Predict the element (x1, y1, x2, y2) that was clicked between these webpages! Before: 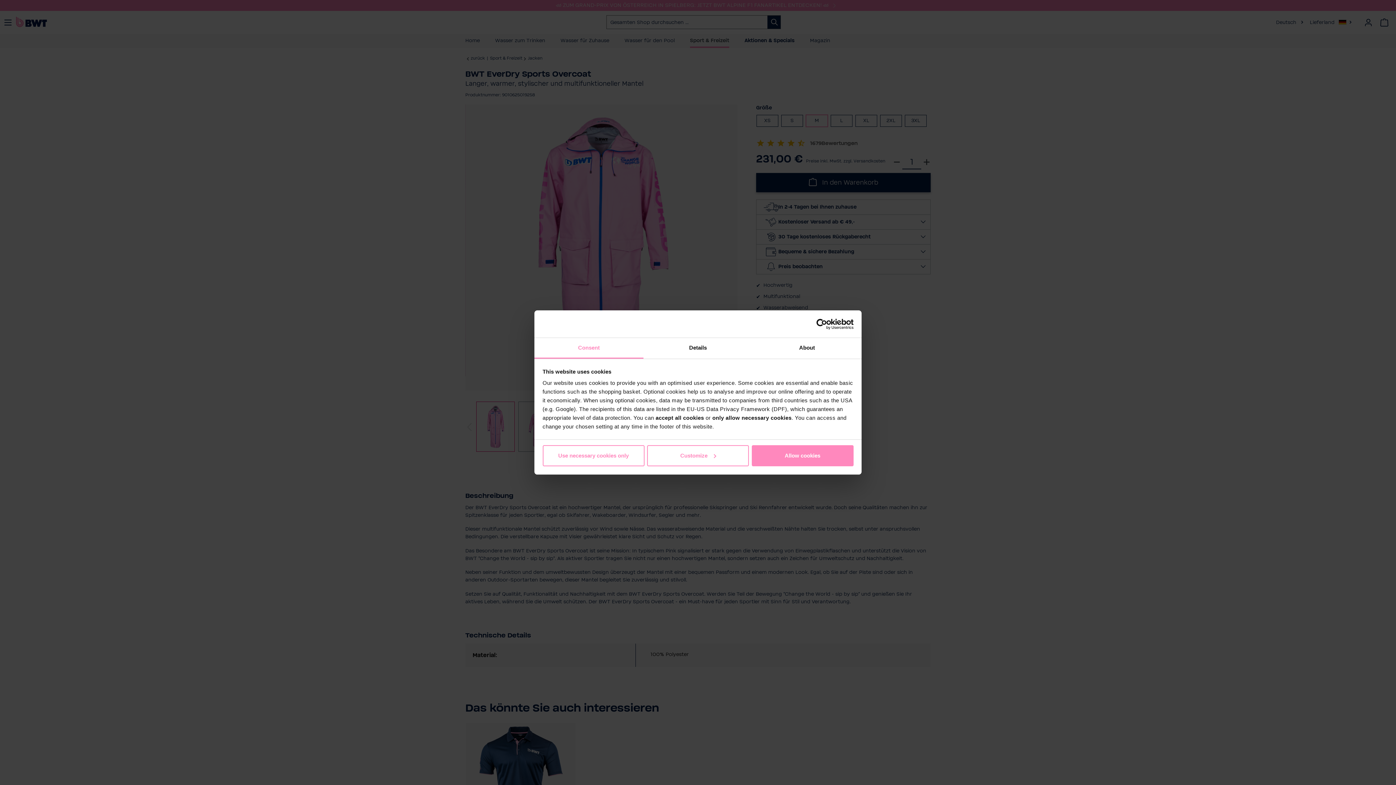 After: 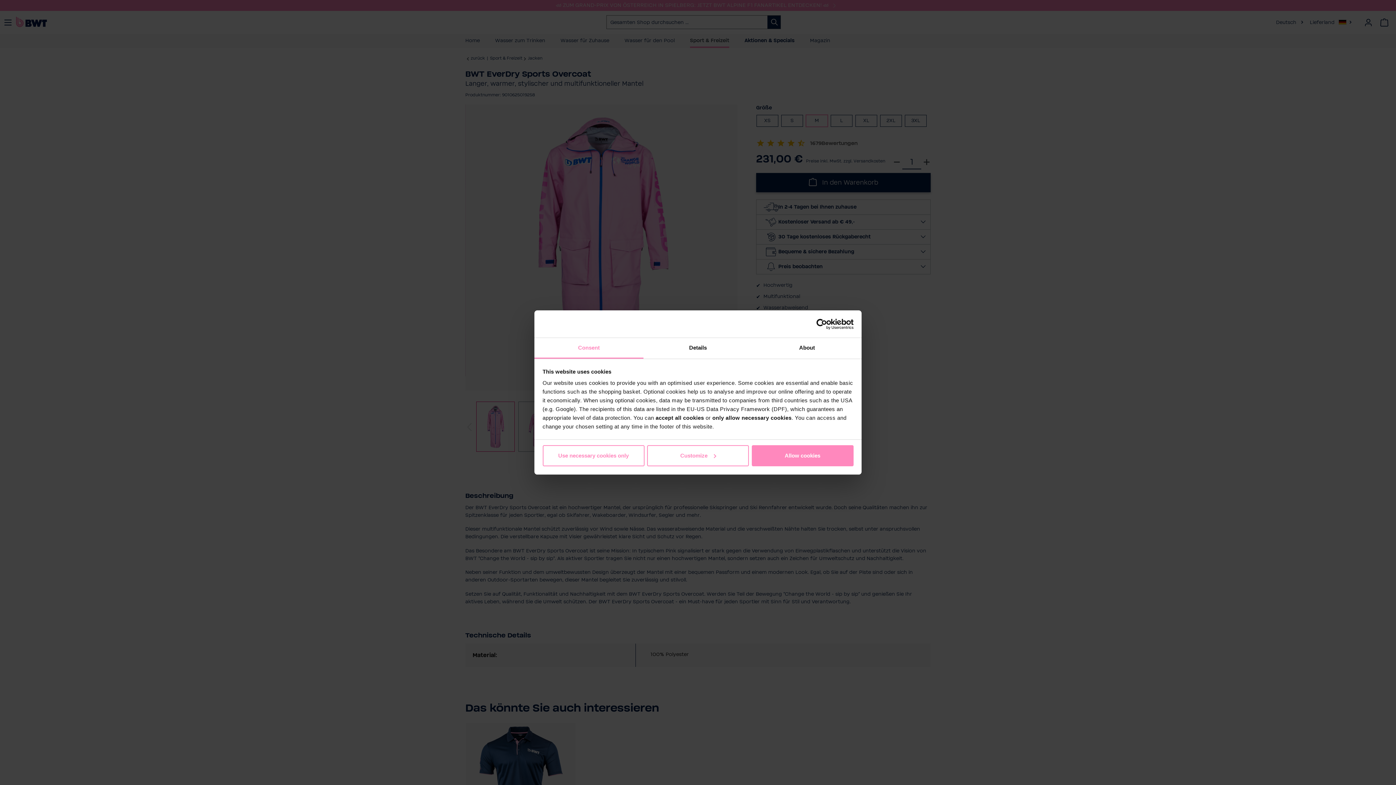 Action: bbox: (790, 318, 853, 329) label: Usercentrics Cookiebot - opens in a new window